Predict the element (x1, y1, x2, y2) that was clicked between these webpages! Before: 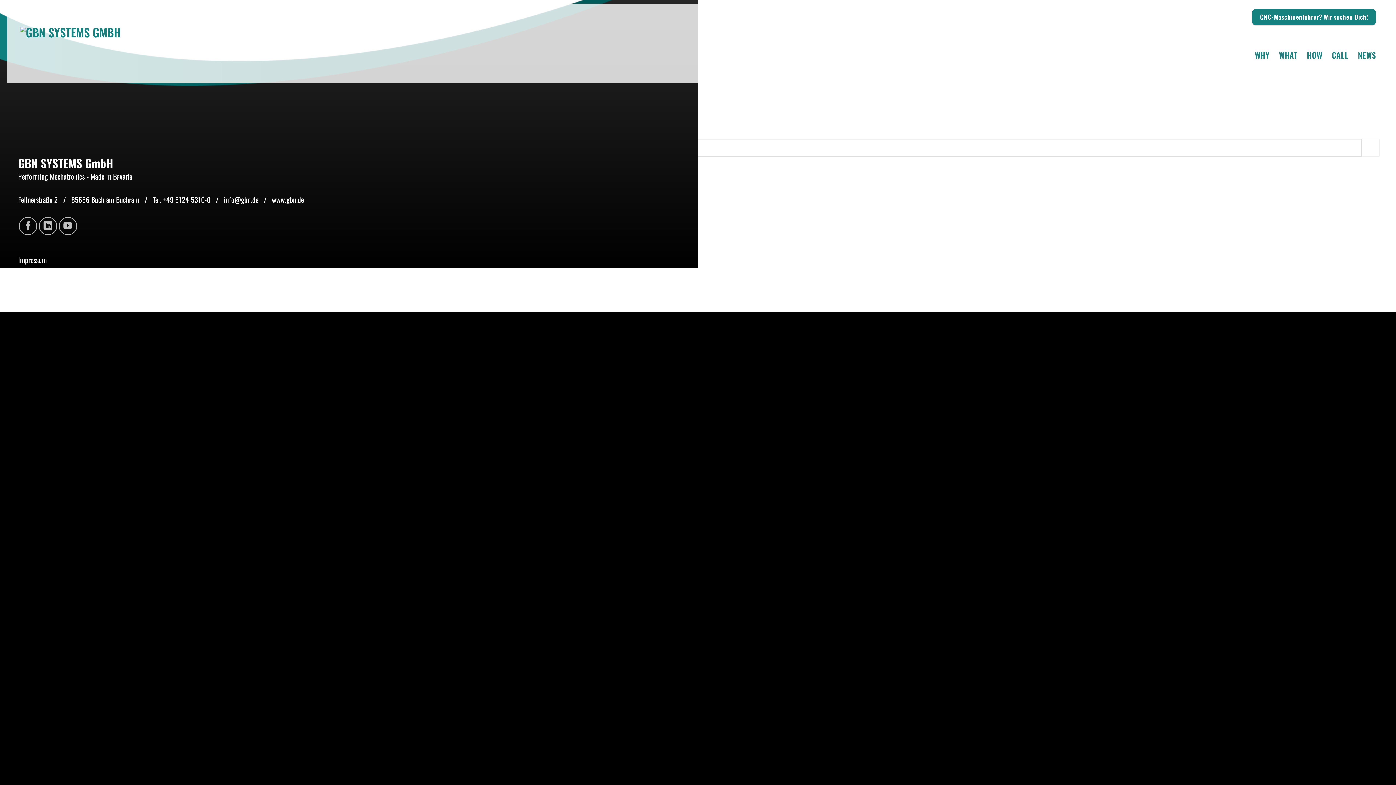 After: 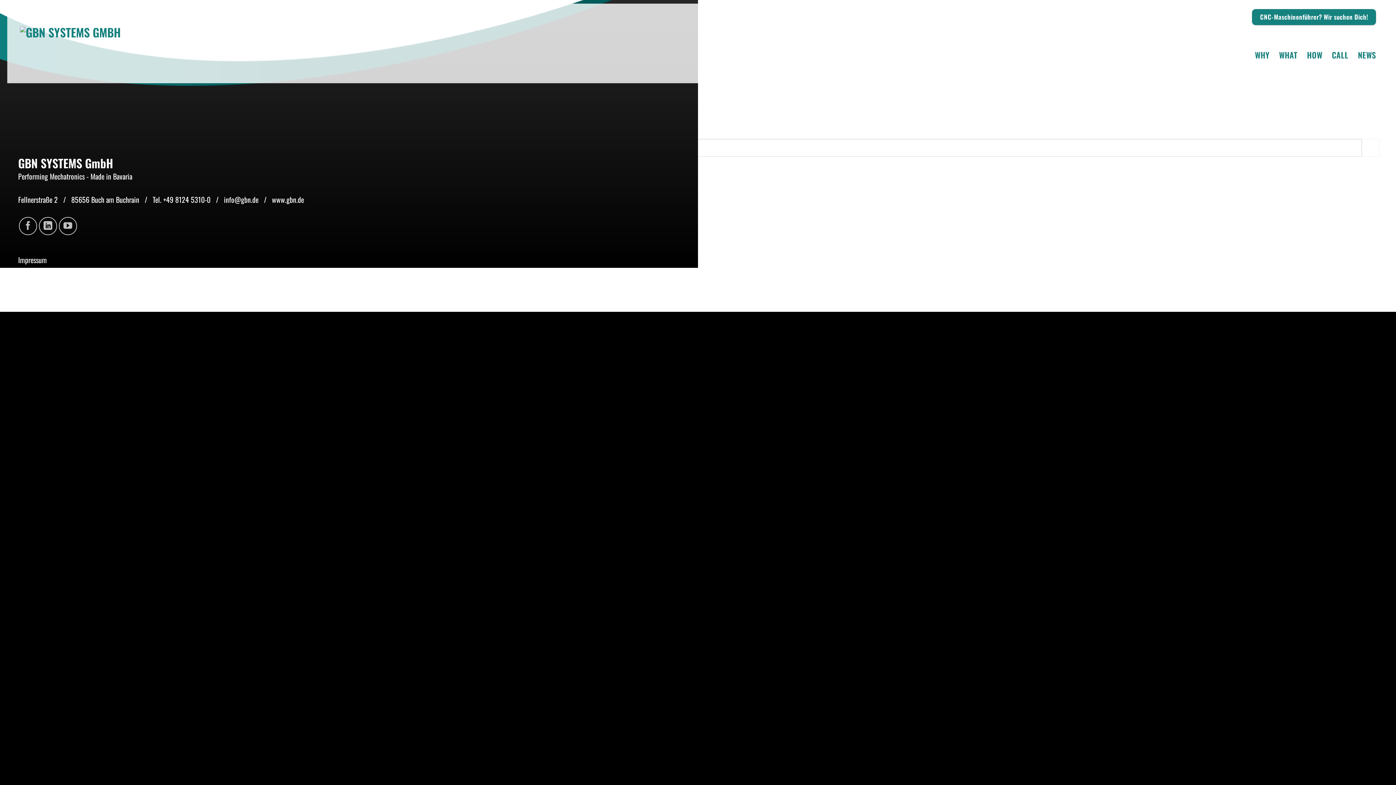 Action: label: info@gbn.de bbox: (224, 194, 258, 204)